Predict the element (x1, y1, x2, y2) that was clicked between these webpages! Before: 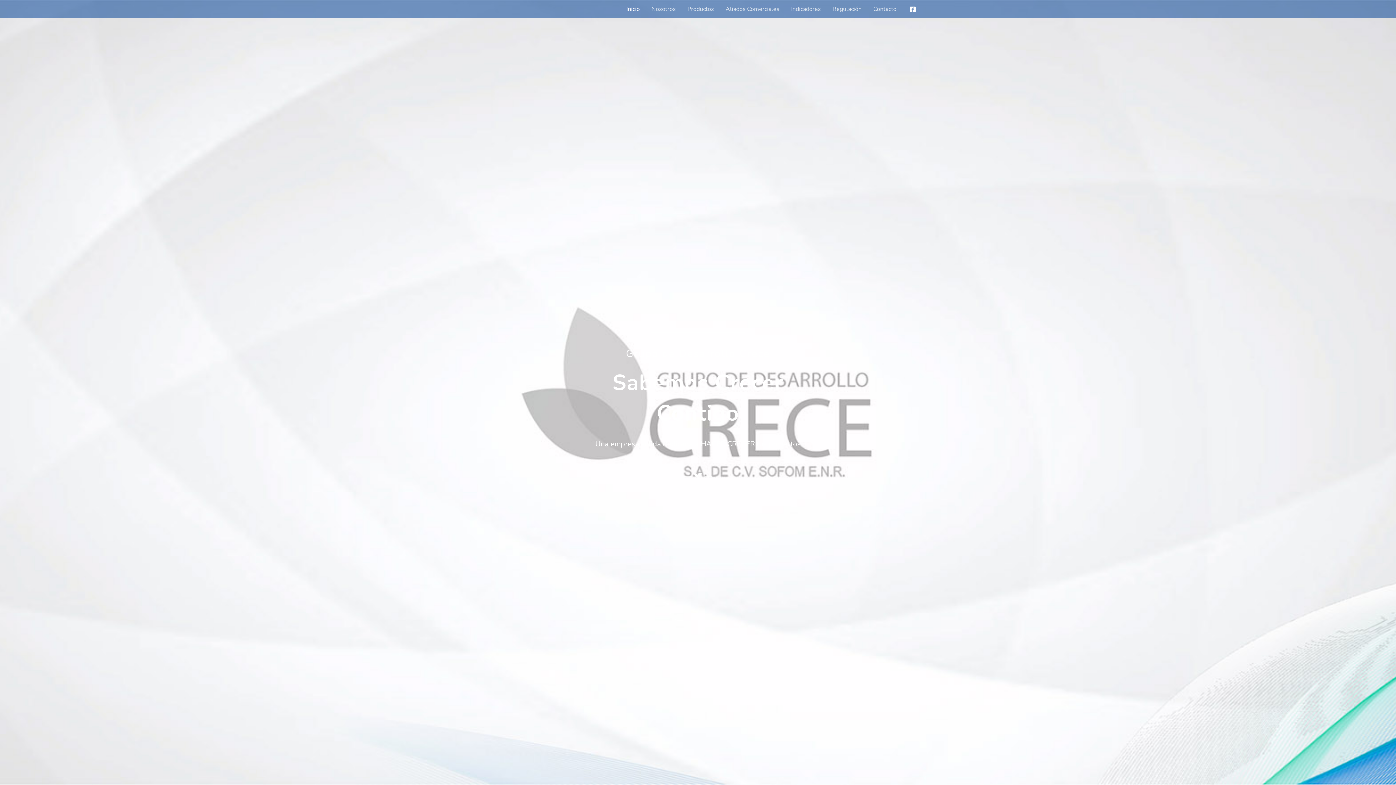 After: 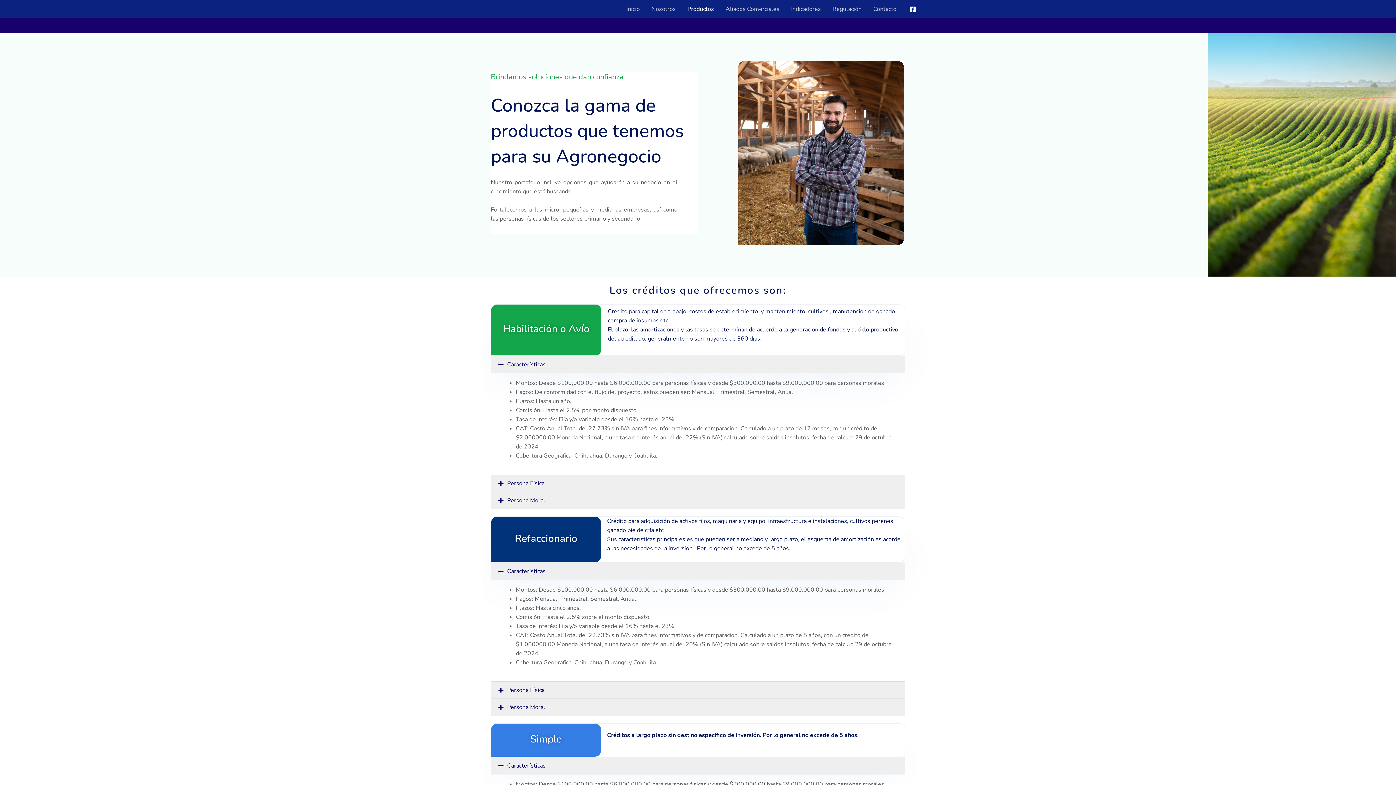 Action: bbox: (681, 3, 720, 14) label: Productos